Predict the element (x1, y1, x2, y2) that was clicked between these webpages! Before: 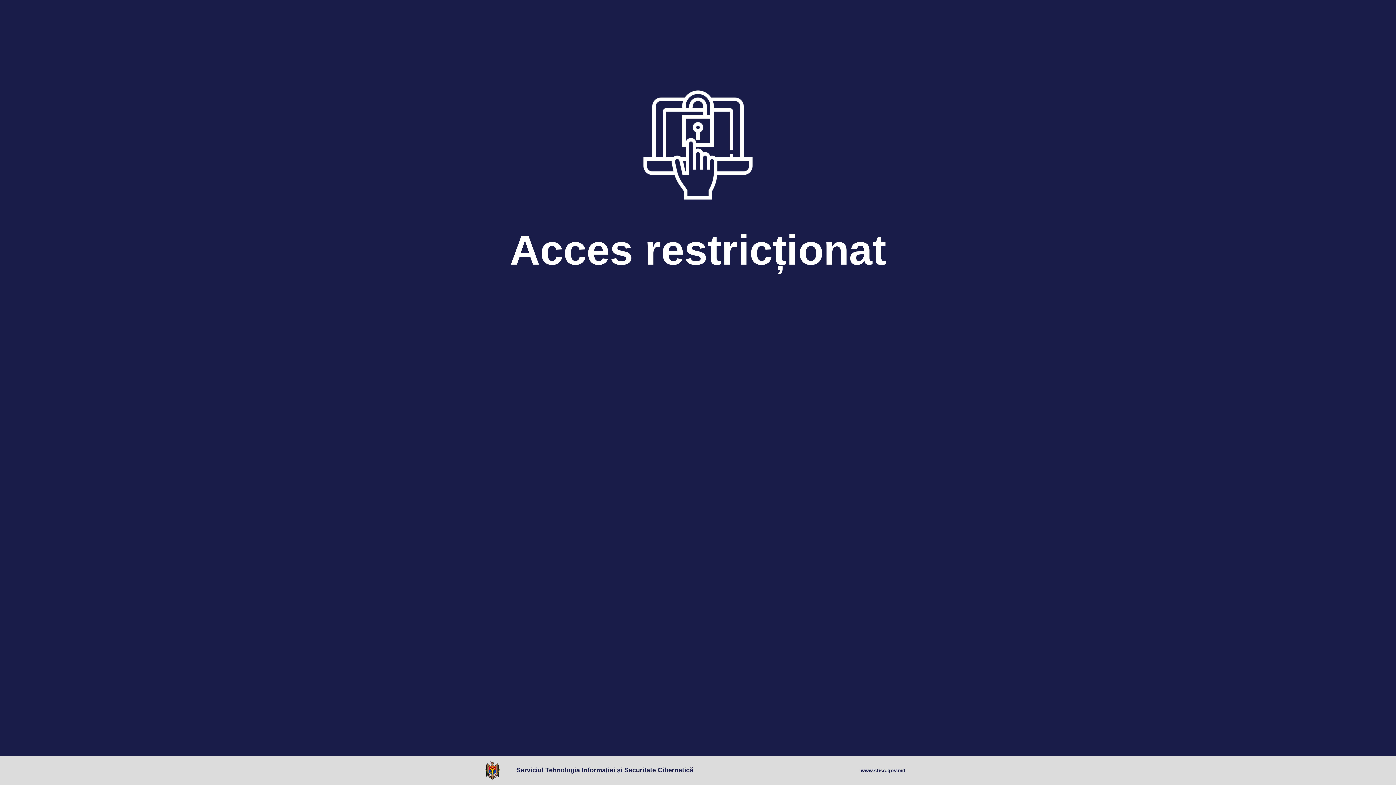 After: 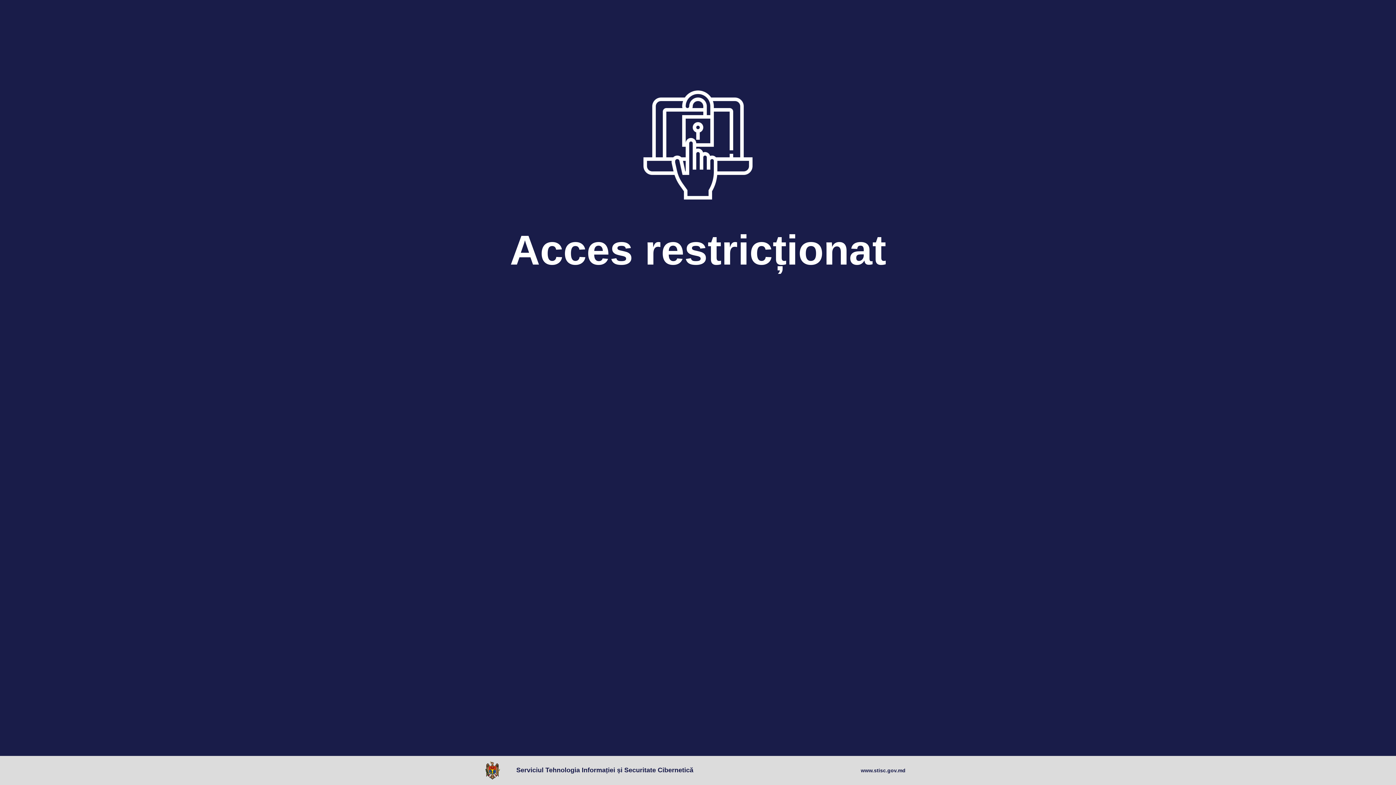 Action: bbox: (861, 767, 905, 774) label: www.stisc.gov.md